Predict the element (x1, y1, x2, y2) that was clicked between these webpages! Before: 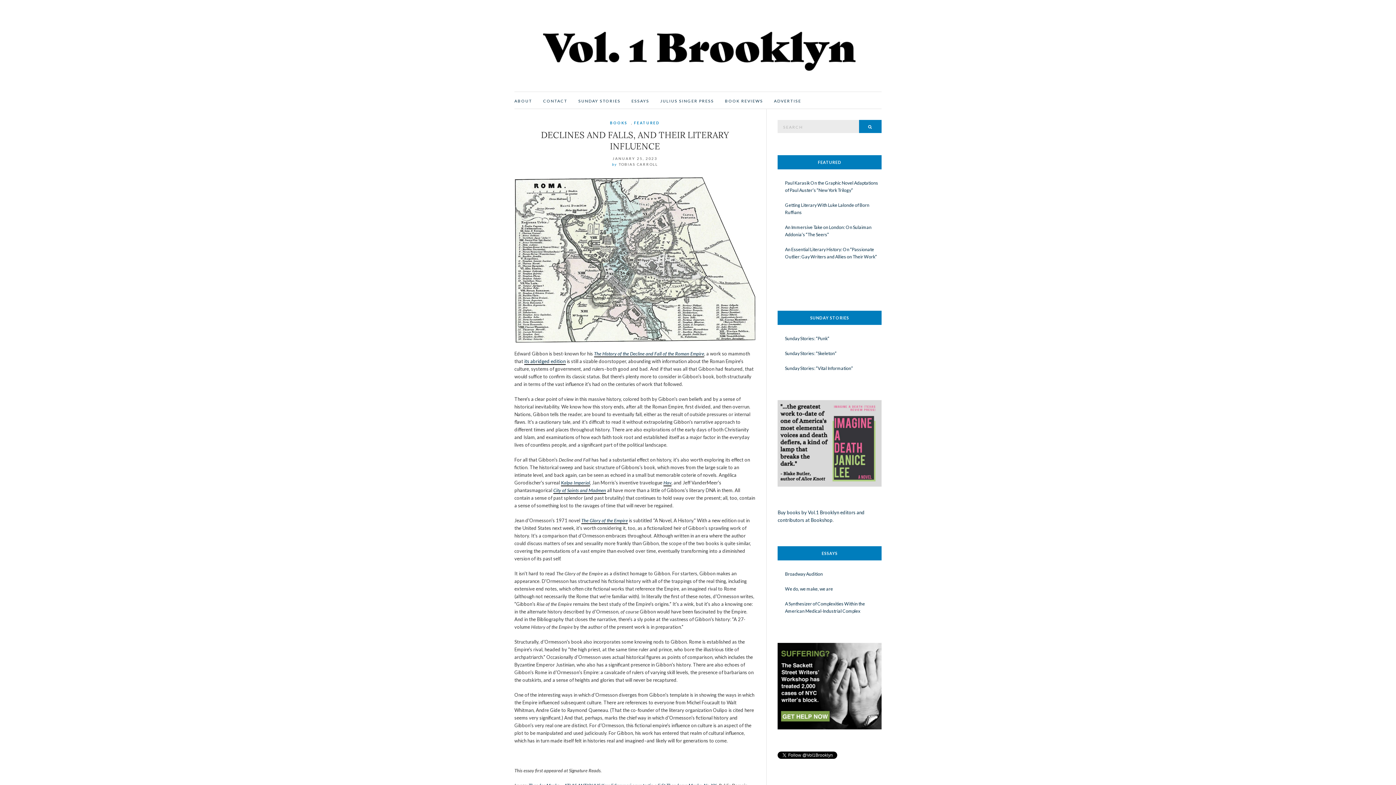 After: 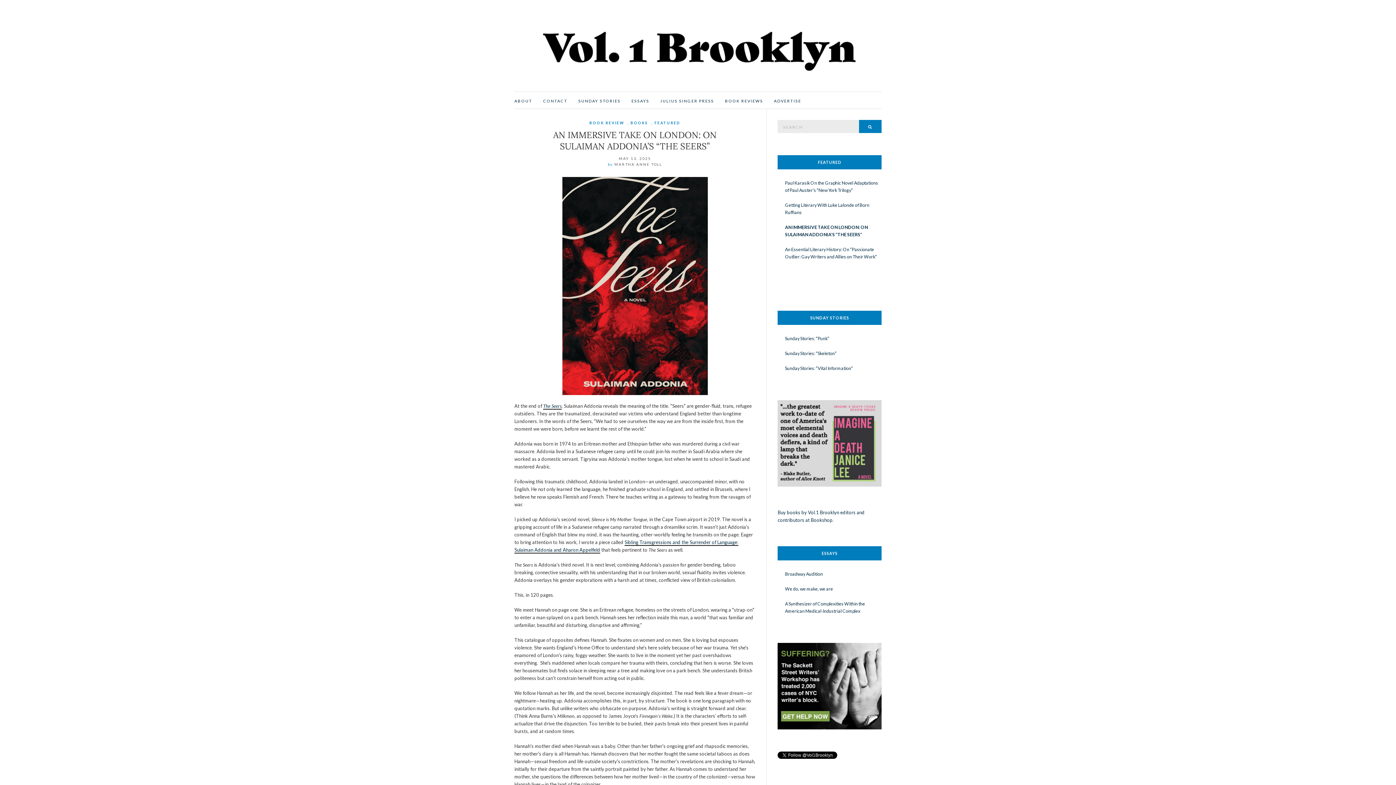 Action: bbox: (785, 224, 881, 238) label: An Immersive Take on London: On Sulaiman Addonia’s “The Seers”